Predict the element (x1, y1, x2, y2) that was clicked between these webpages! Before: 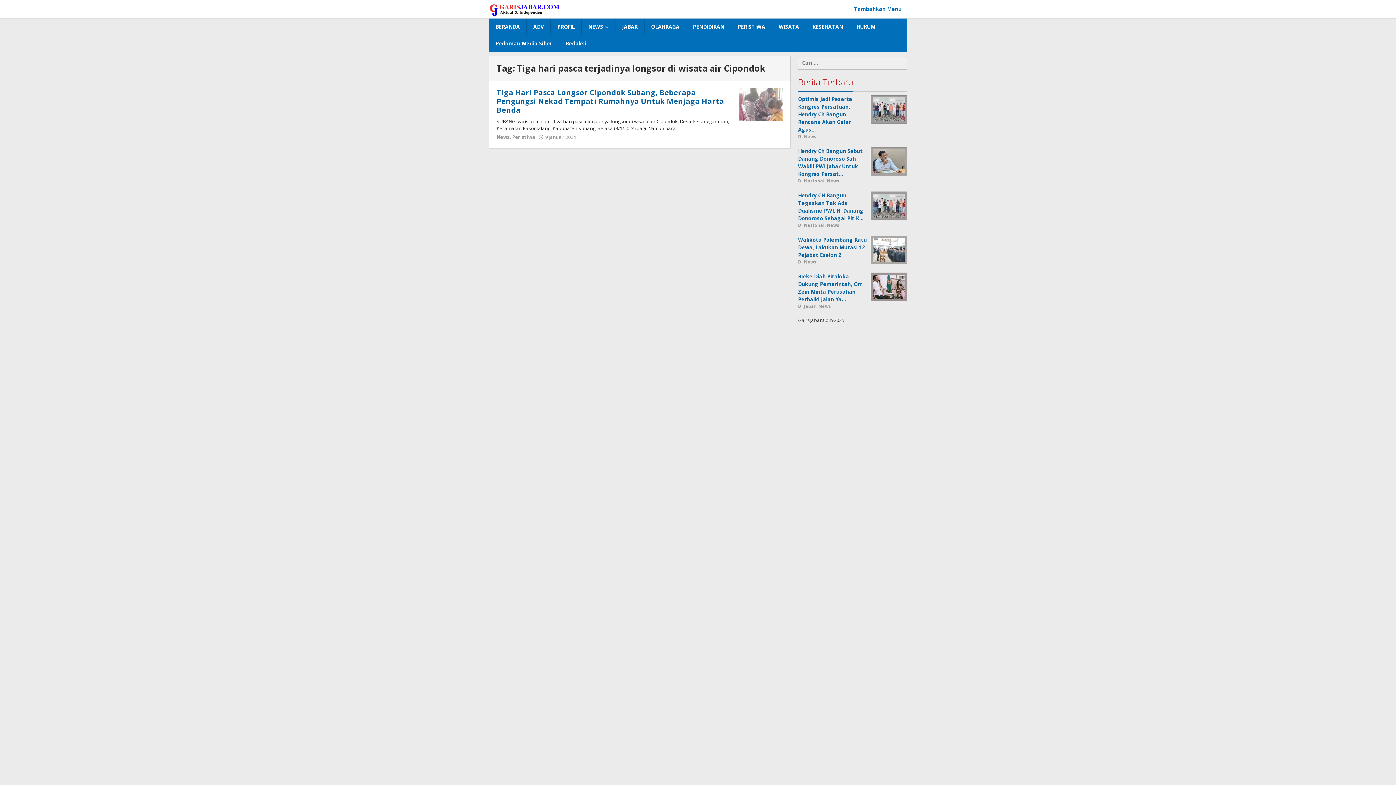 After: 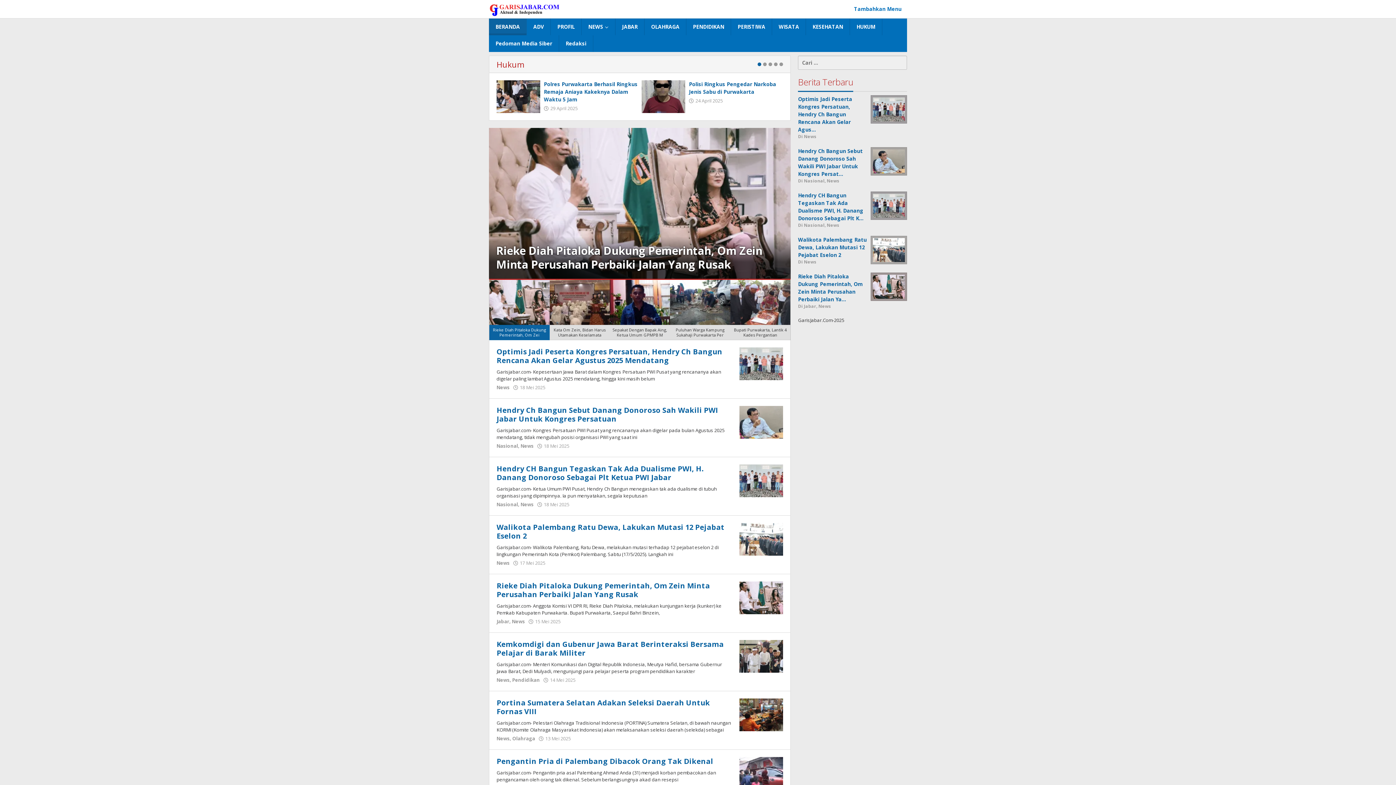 Action: label: BERANDA bbox: (489, 18, 526, 35)